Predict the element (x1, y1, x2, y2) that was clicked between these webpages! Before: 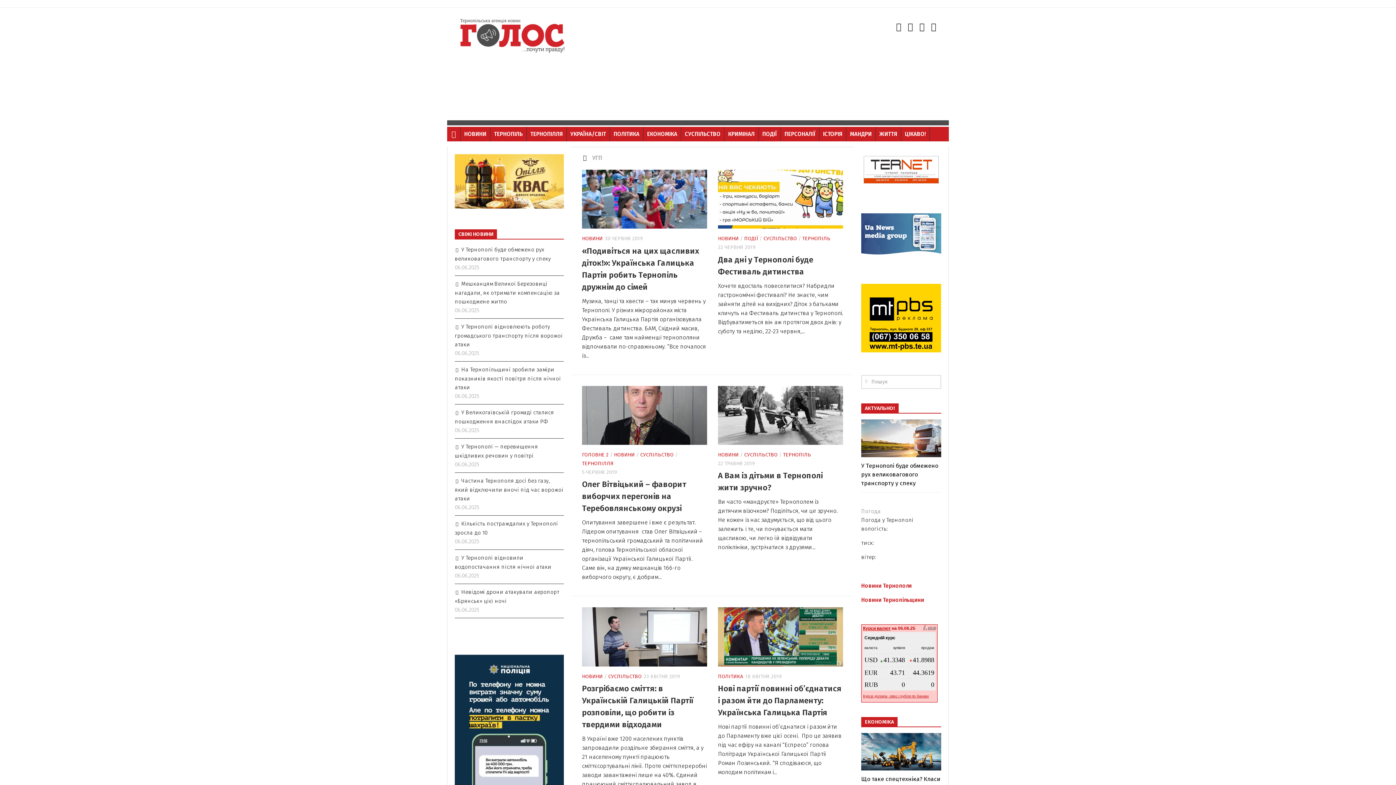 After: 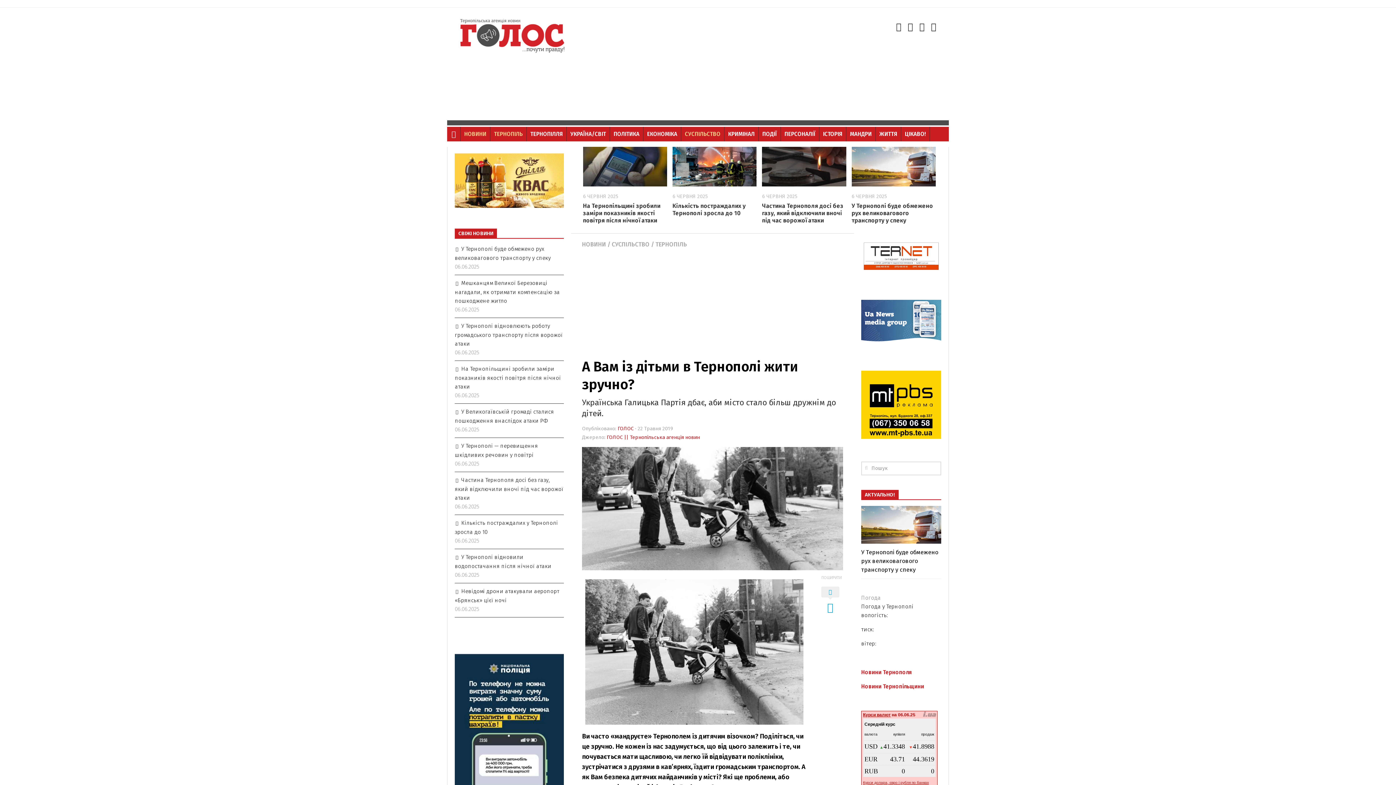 Action: bbox: (718, 386, 843, 445)